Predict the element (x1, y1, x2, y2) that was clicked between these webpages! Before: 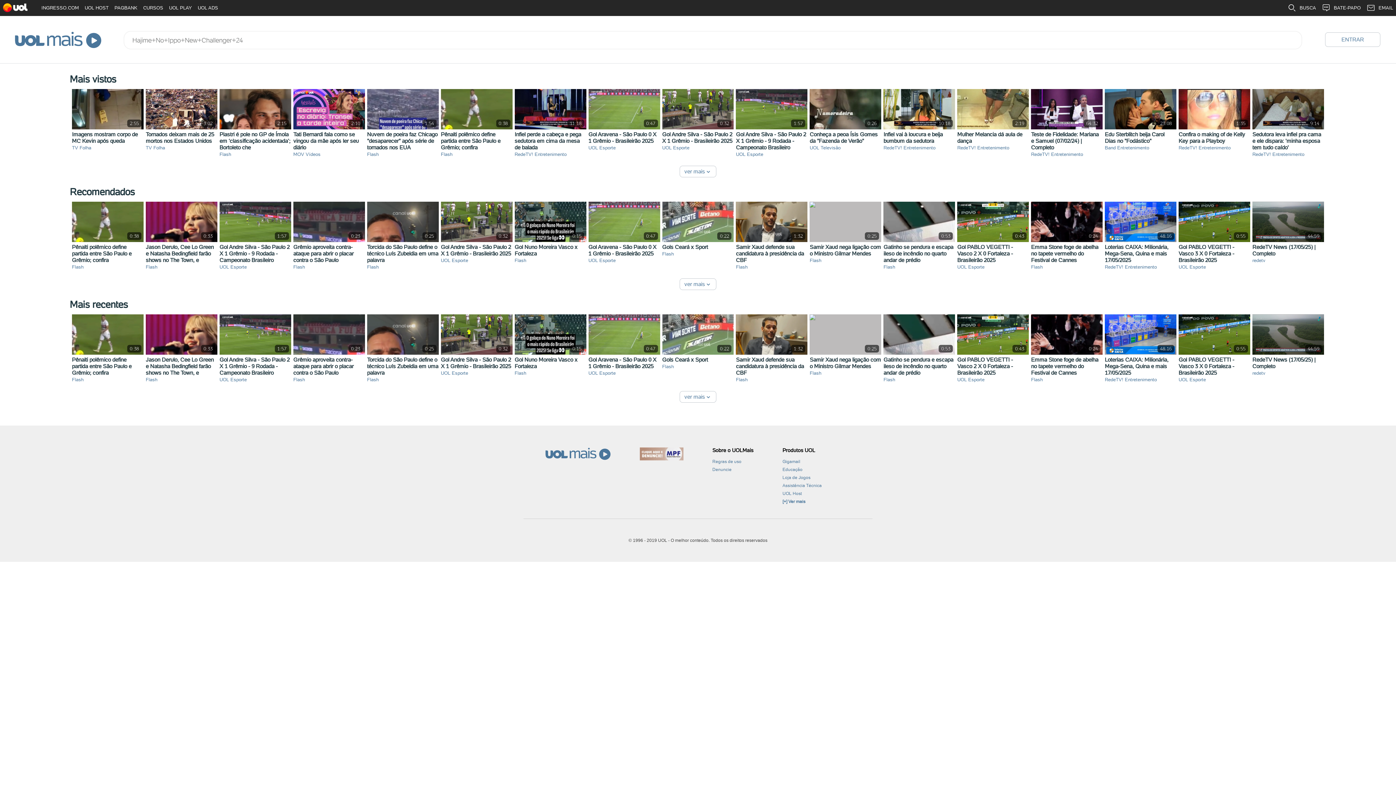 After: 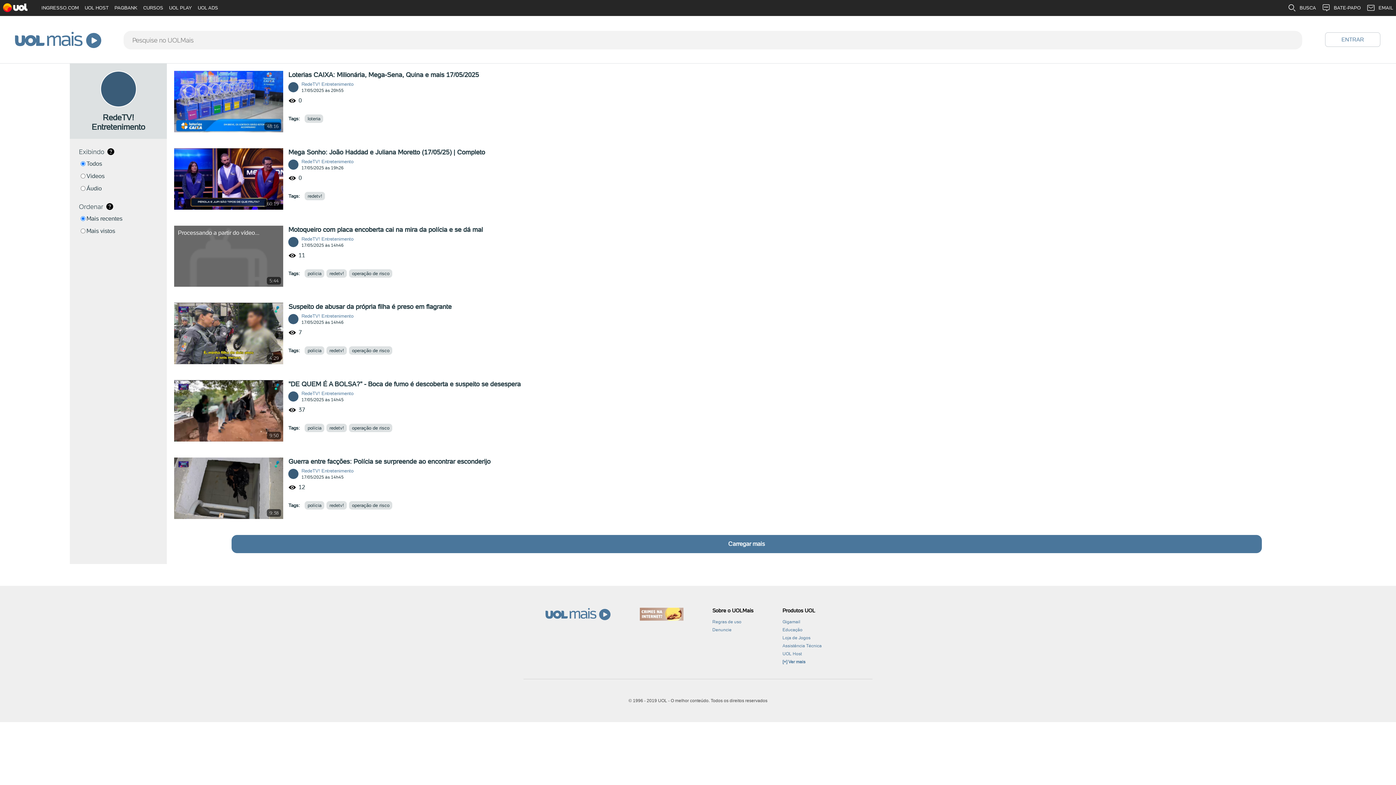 Action: label: RedeTV! Entretenimento bbox: (957, 144, 1029, 151)